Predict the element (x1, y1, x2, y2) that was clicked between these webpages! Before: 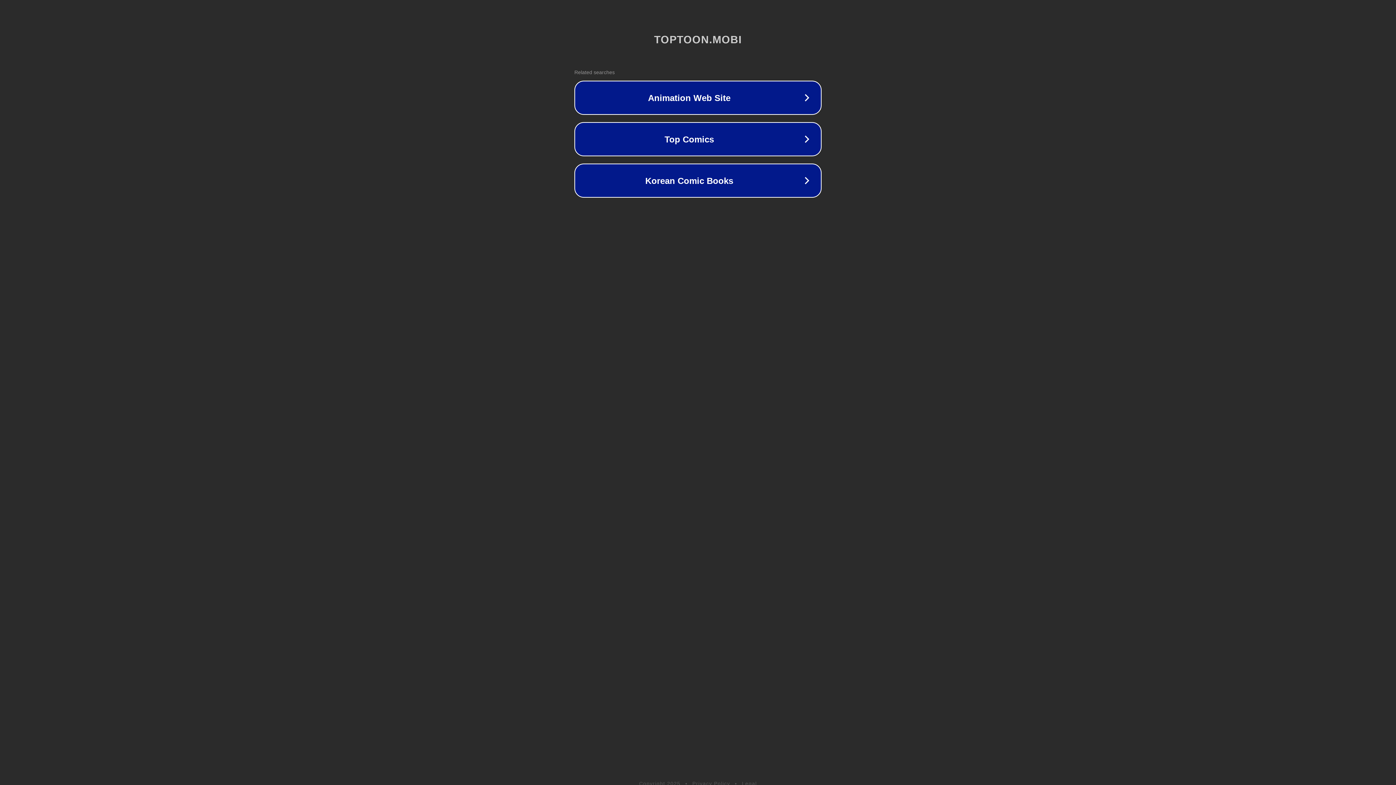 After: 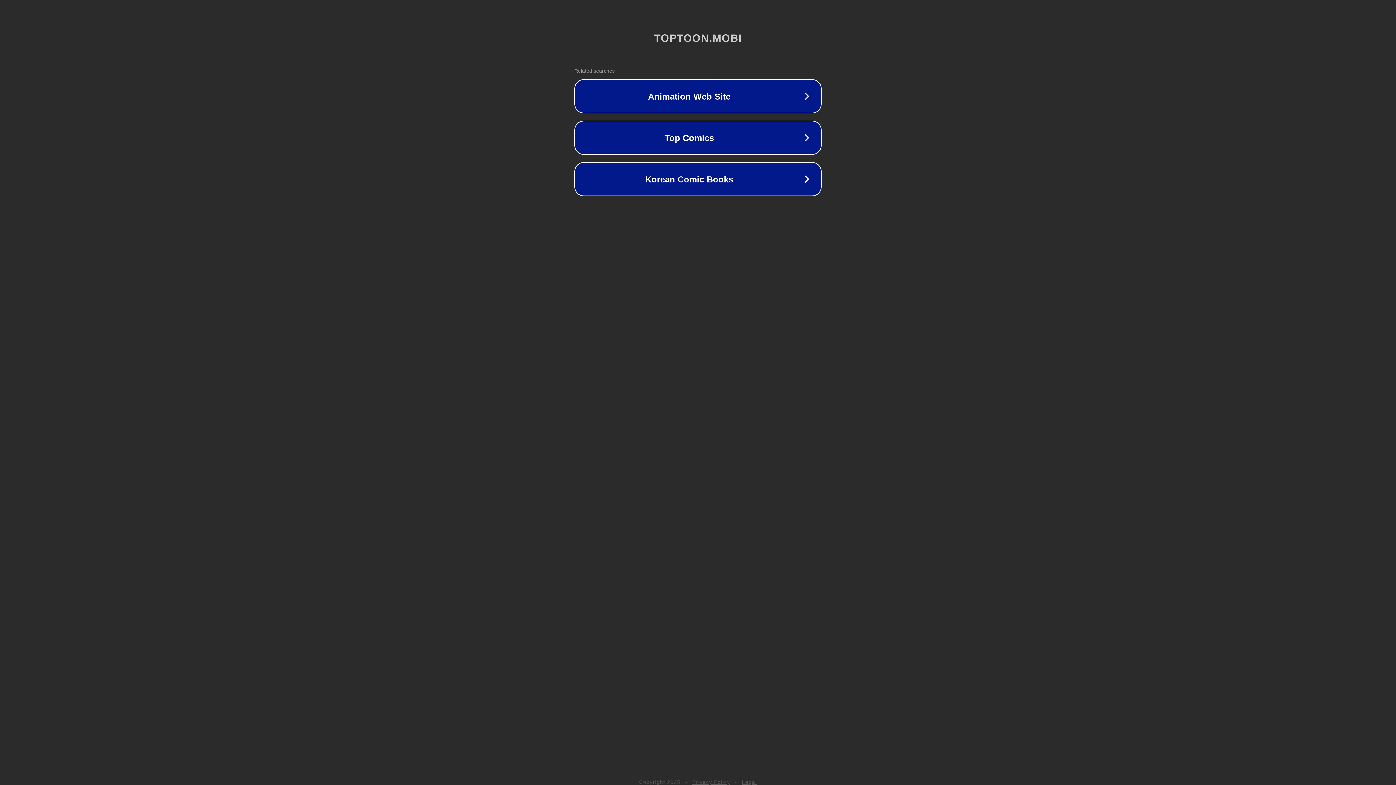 Action: label: Privacy Policy bbox: (692, 781, 730, 786)